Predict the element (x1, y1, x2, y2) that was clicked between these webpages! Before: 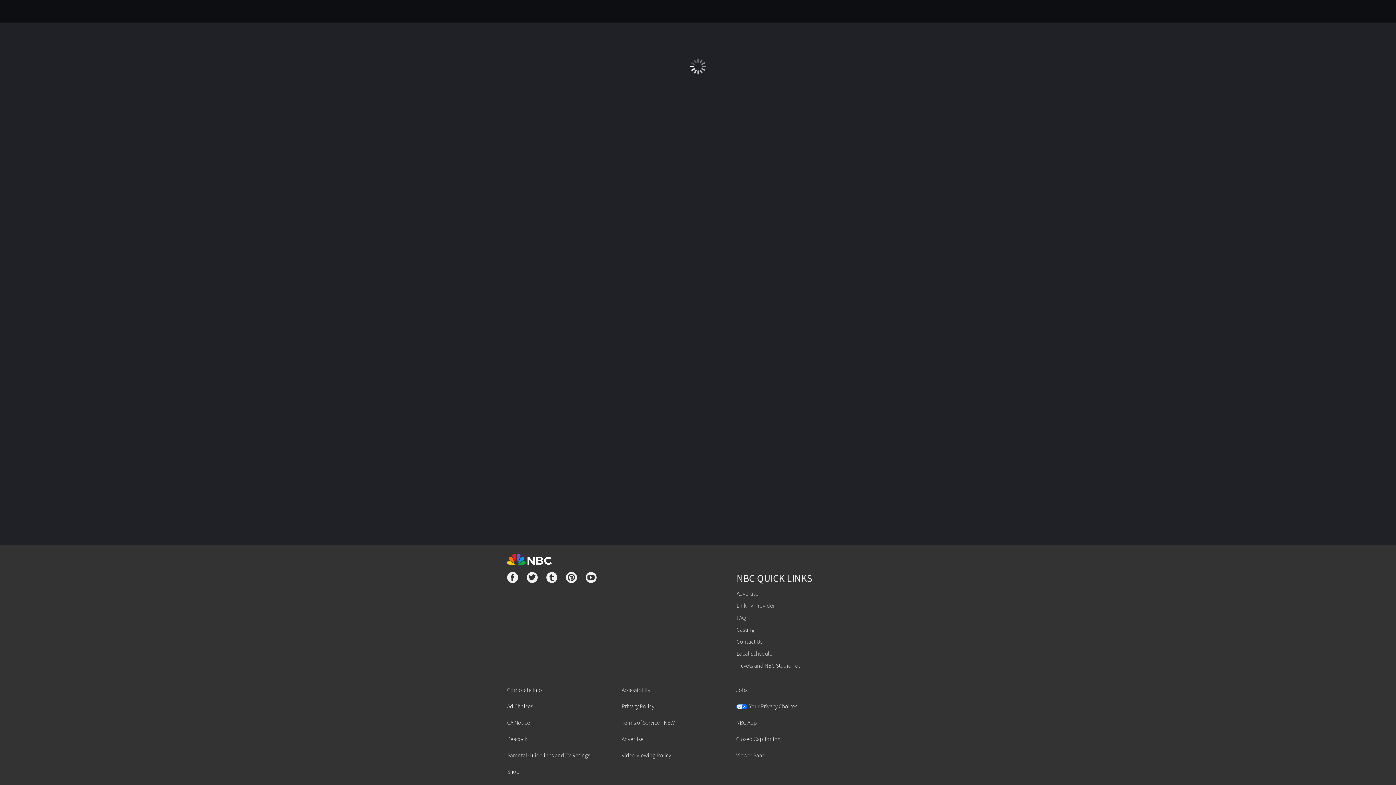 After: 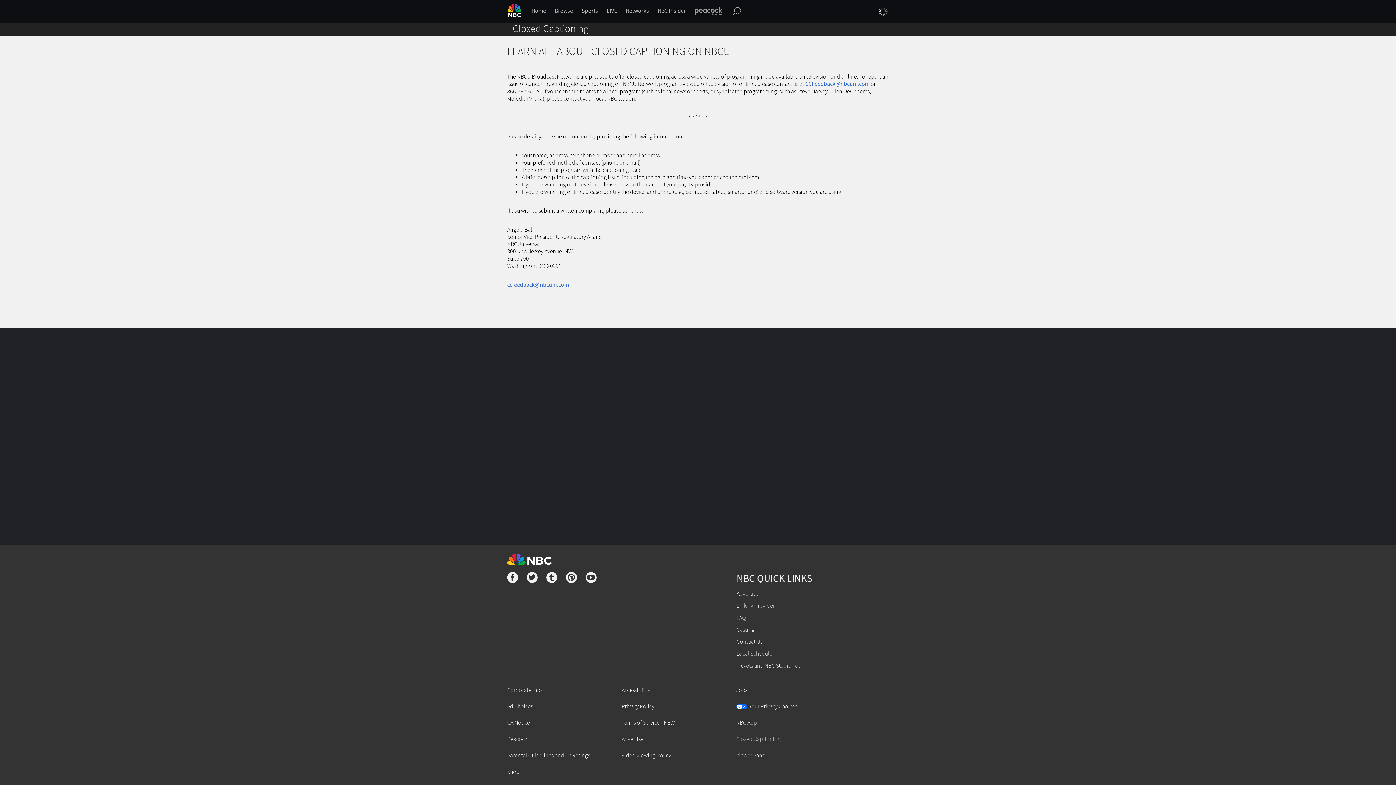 Action: label: Closed Captioning bbox: (736, 736, 780, 743)